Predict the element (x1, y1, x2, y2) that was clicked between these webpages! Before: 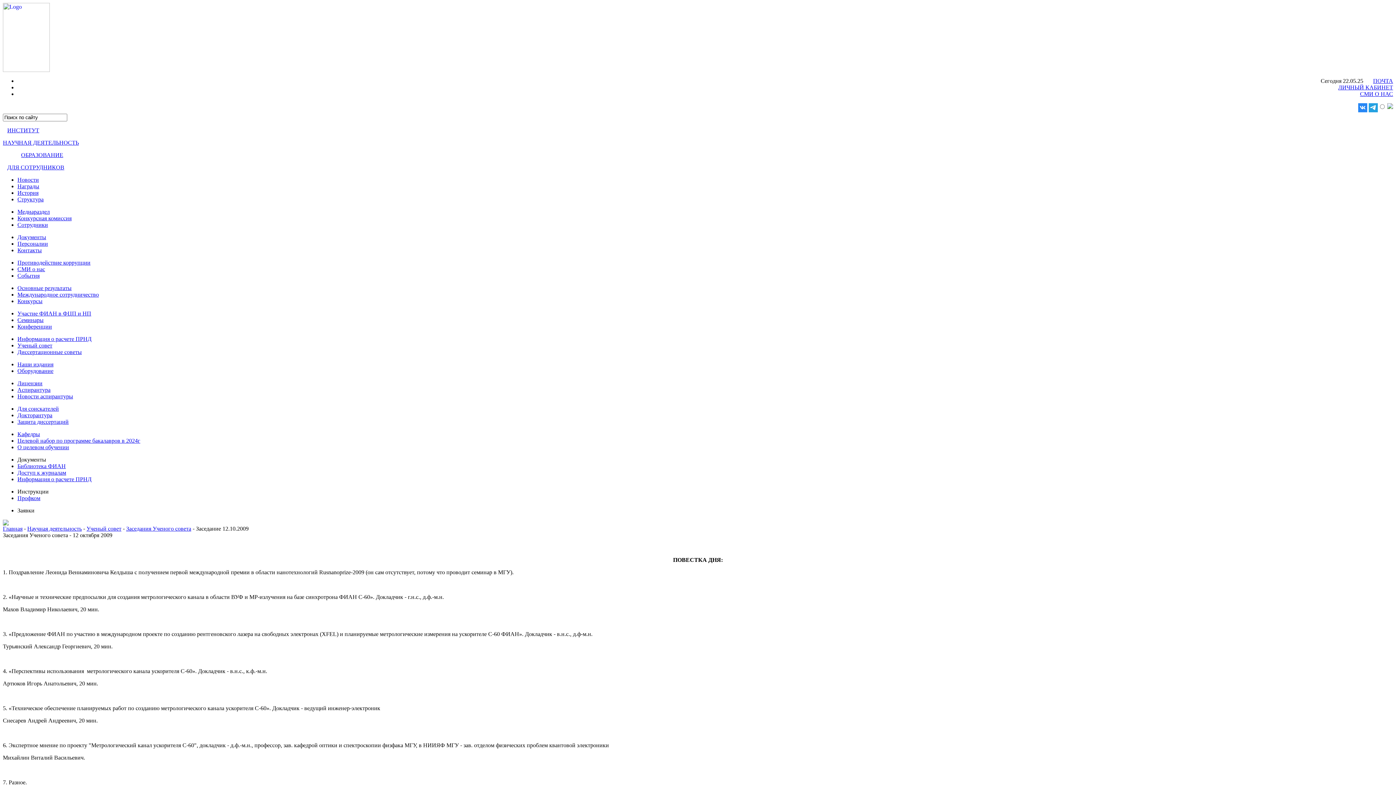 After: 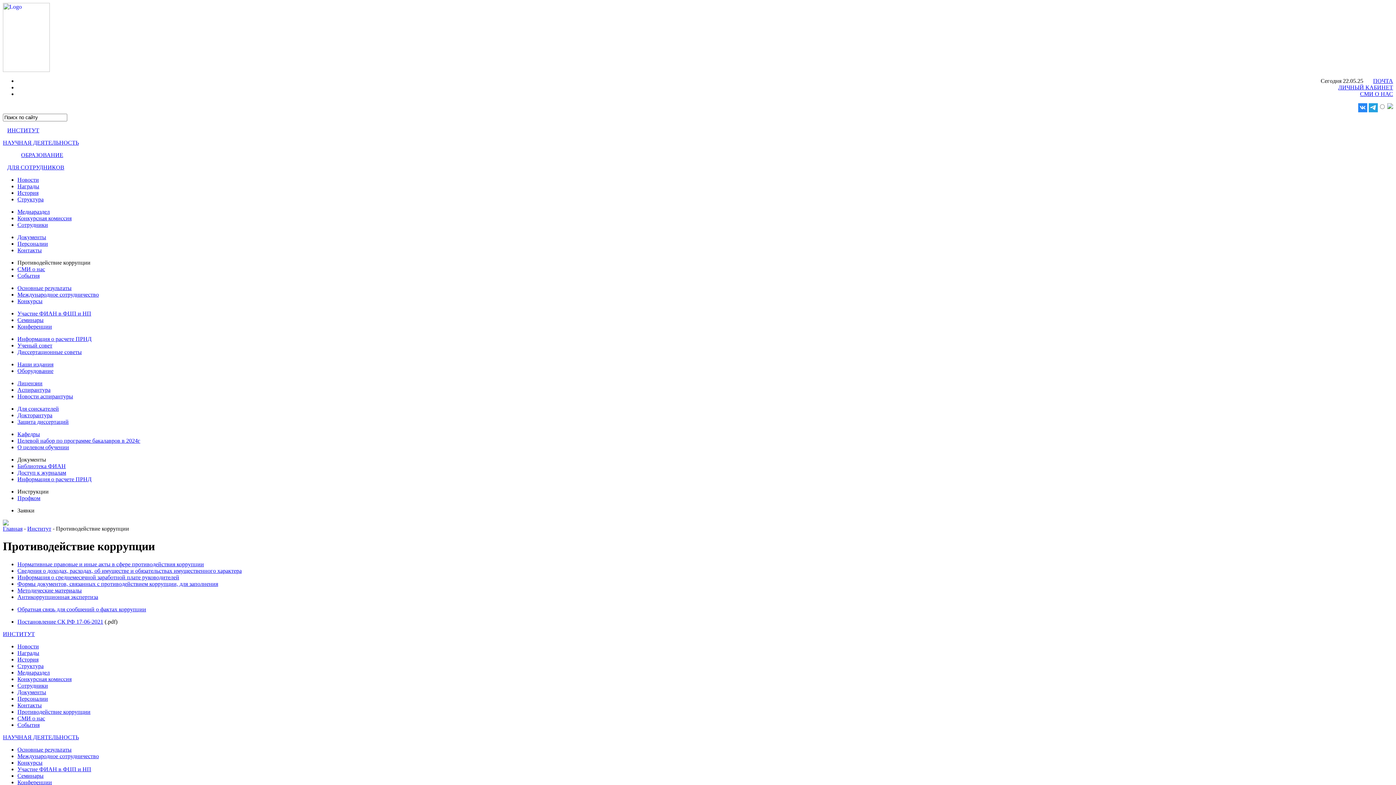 Action: bbox: (17, 259, 90, 265) label: Противодействие коррупции